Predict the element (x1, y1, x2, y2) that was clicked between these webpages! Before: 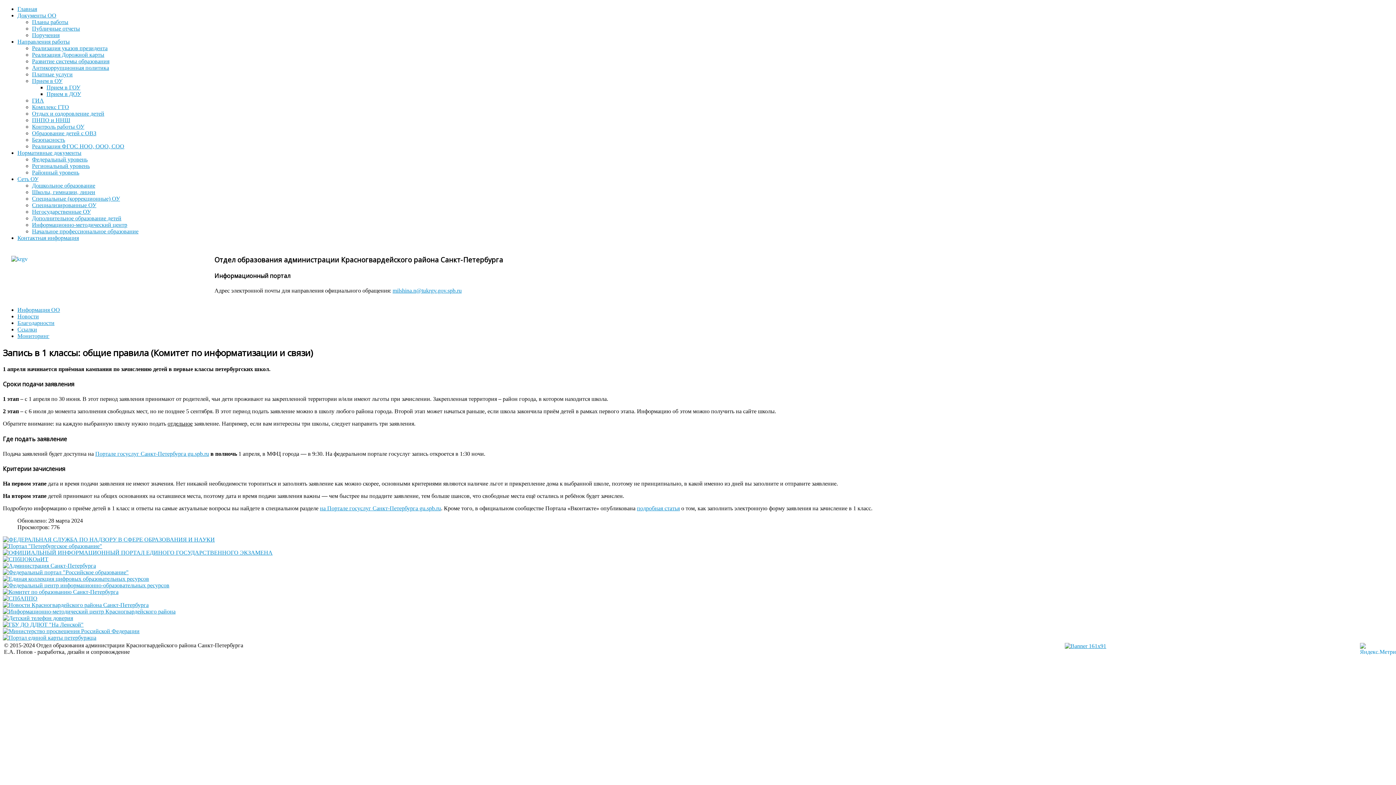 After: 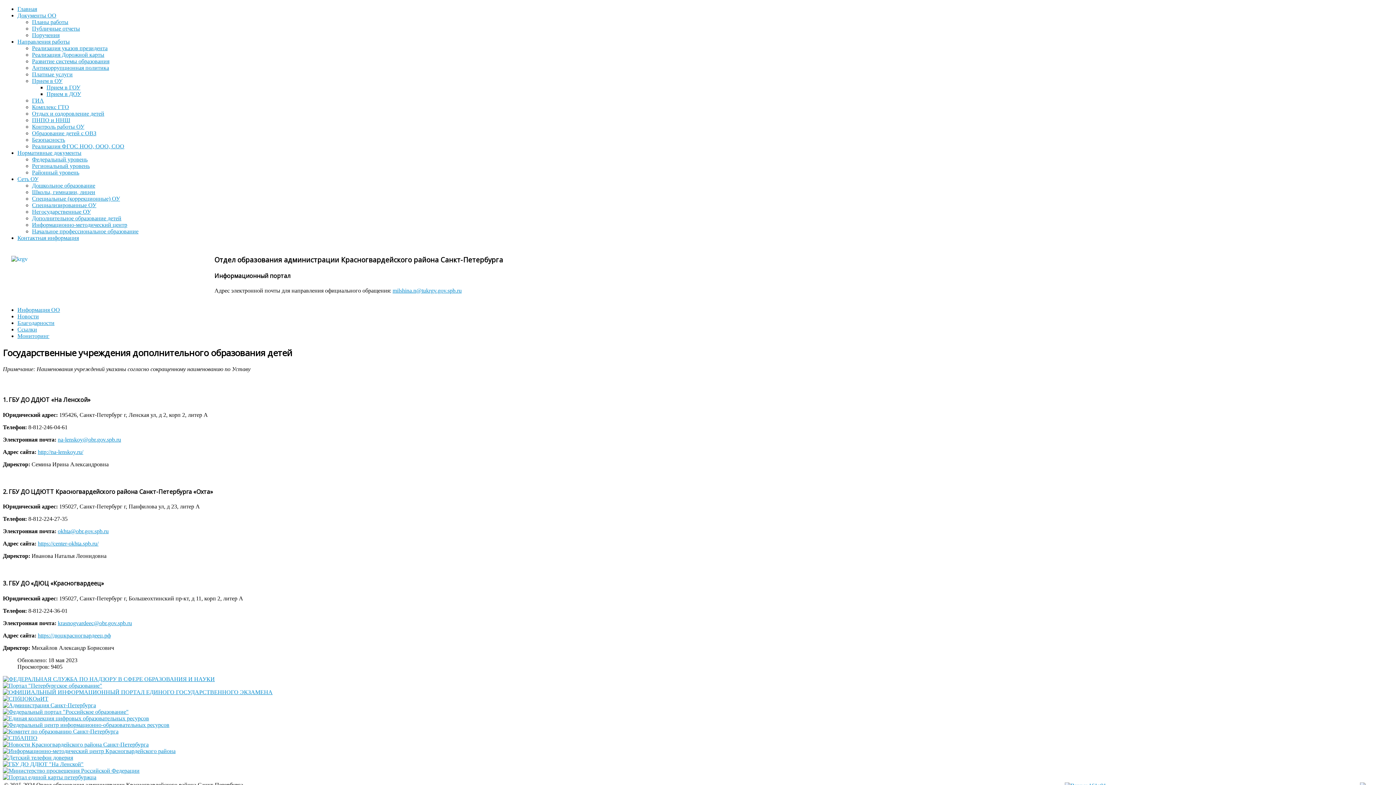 Action: bbox: (32, 215, 121, 221) label: Дополнительное образование детей